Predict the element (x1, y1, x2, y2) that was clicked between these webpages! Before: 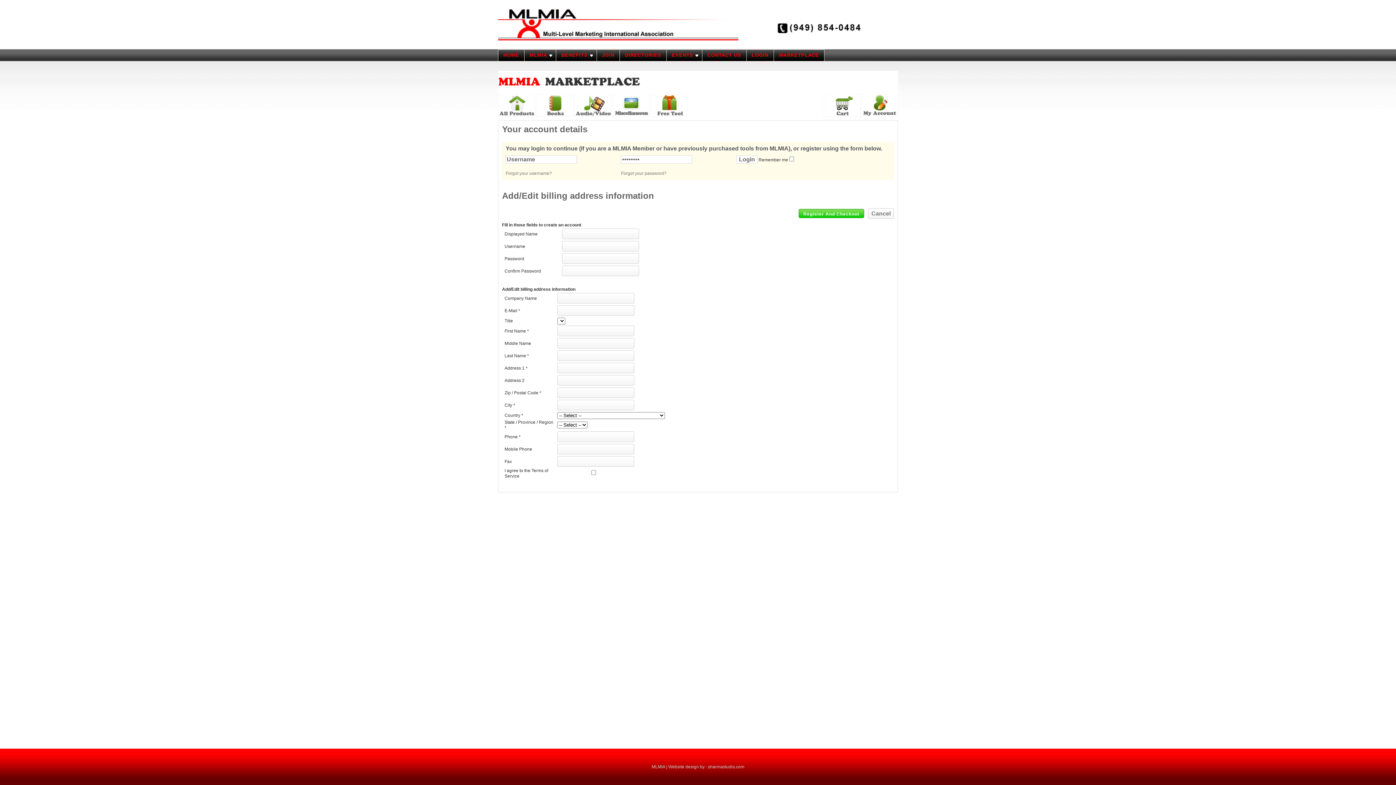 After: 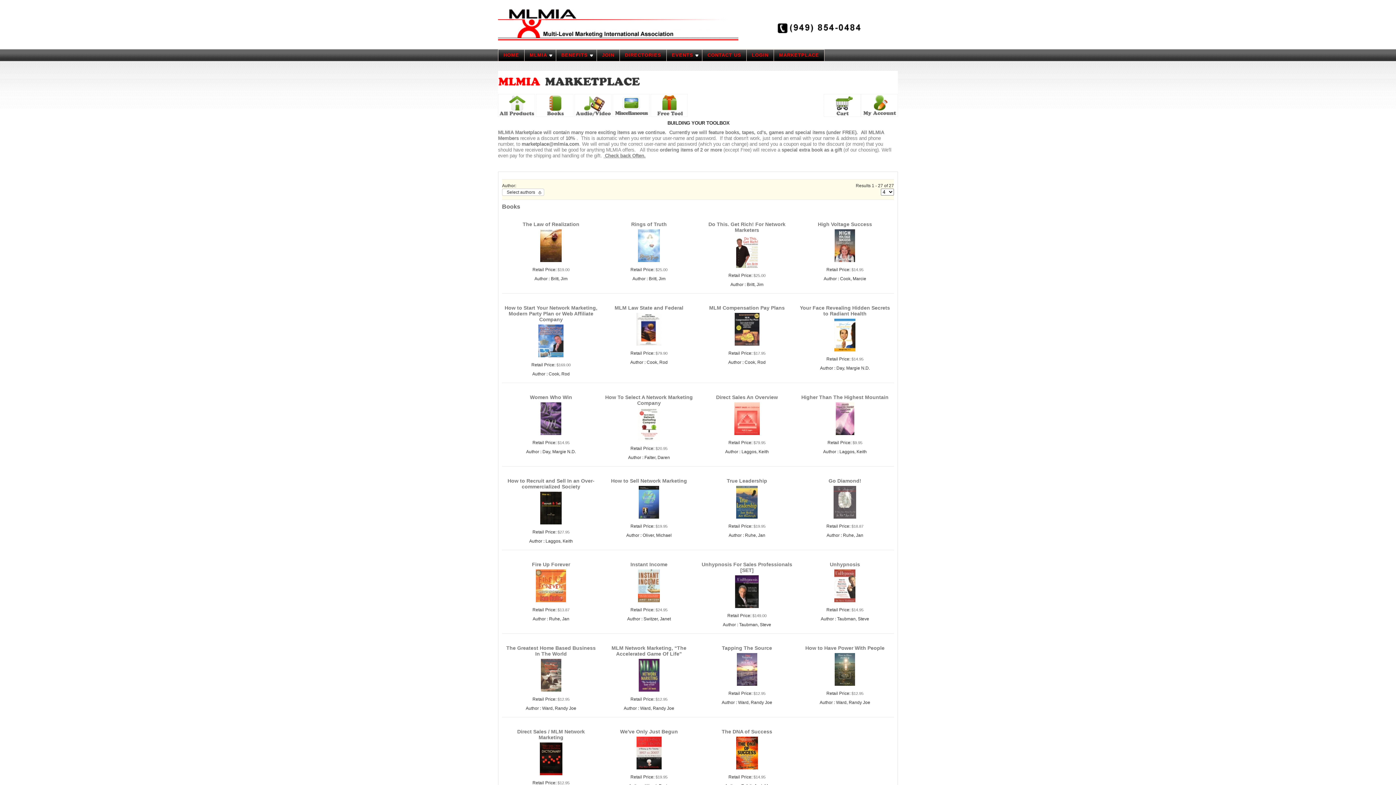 Action: bbox: (536, 102, 573, 107)